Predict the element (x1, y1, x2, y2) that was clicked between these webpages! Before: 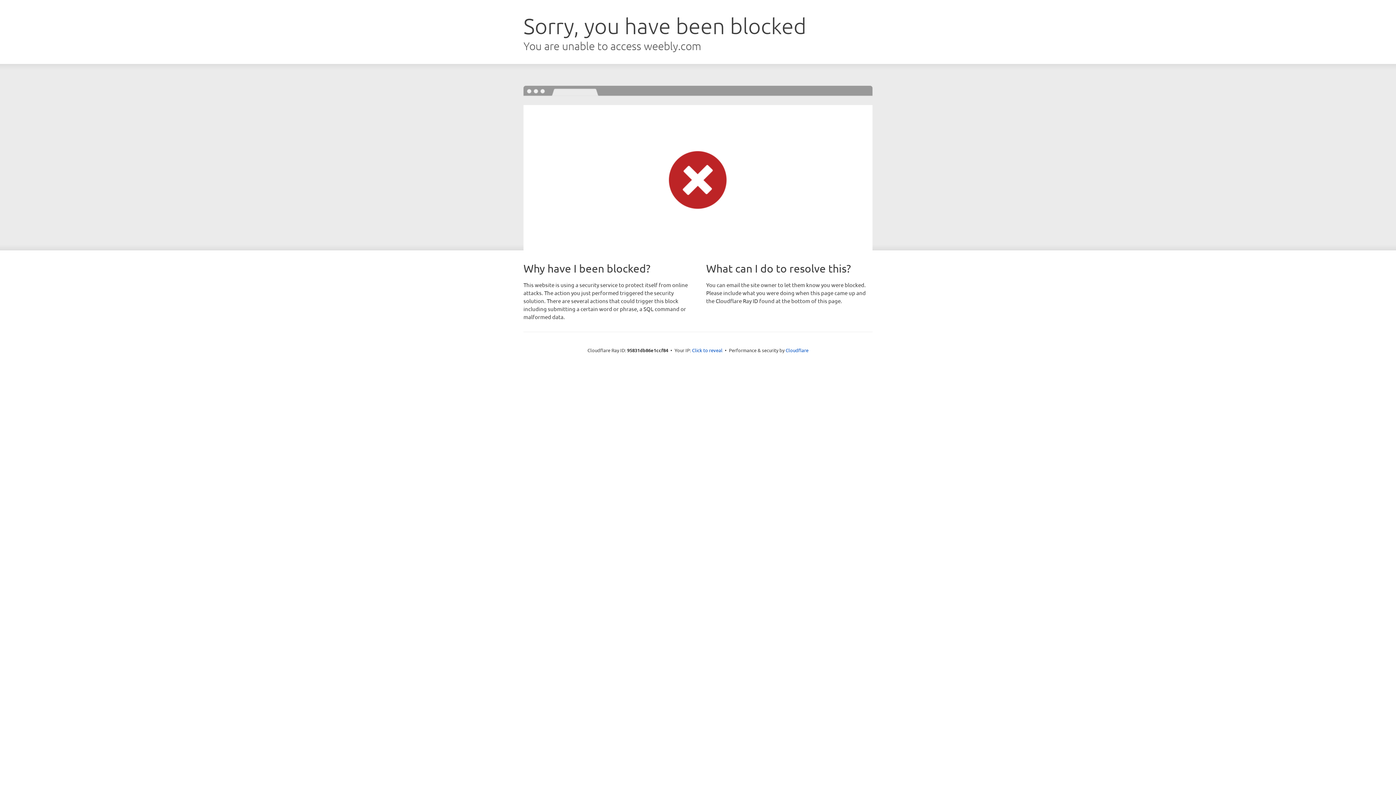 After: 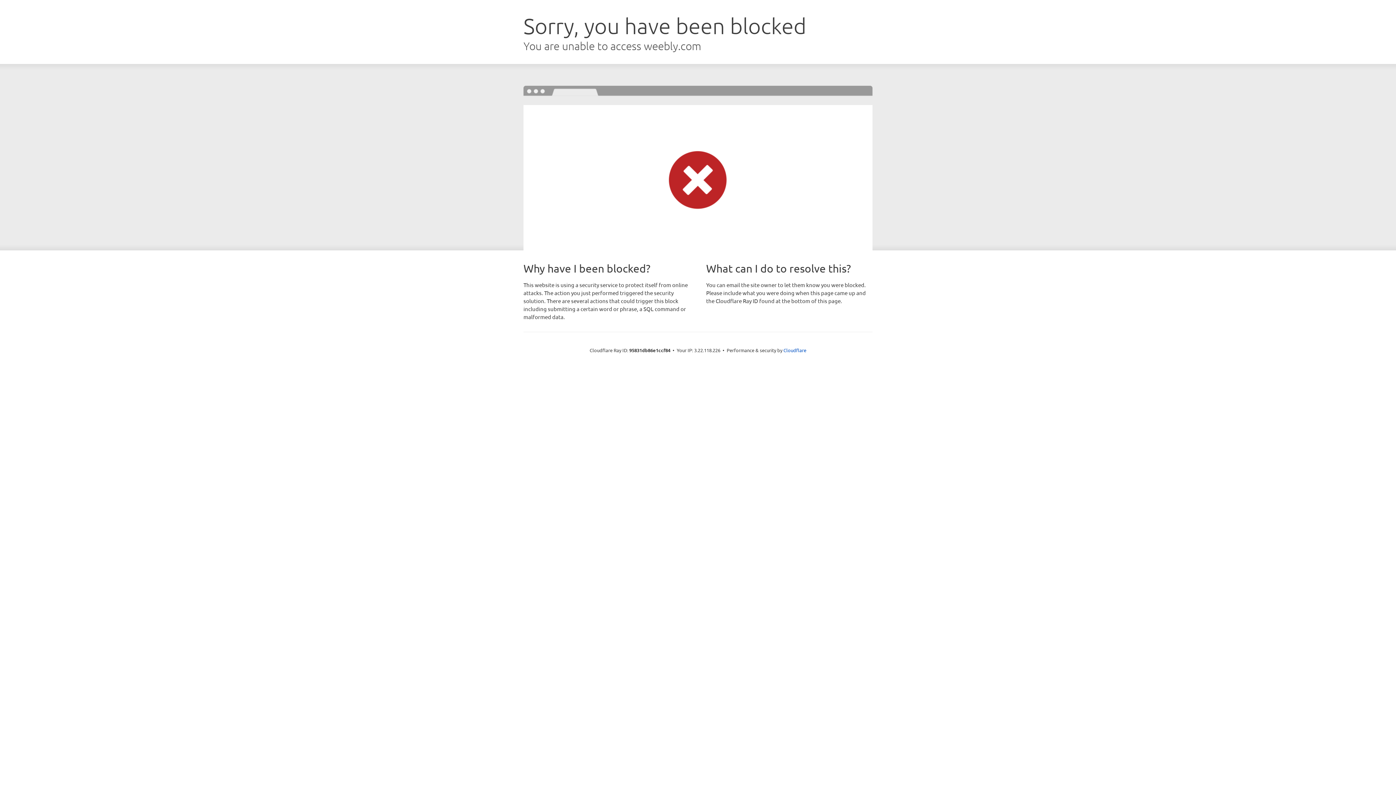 Action: bbox: (692, 346, 722, 353) label: Click to reveal